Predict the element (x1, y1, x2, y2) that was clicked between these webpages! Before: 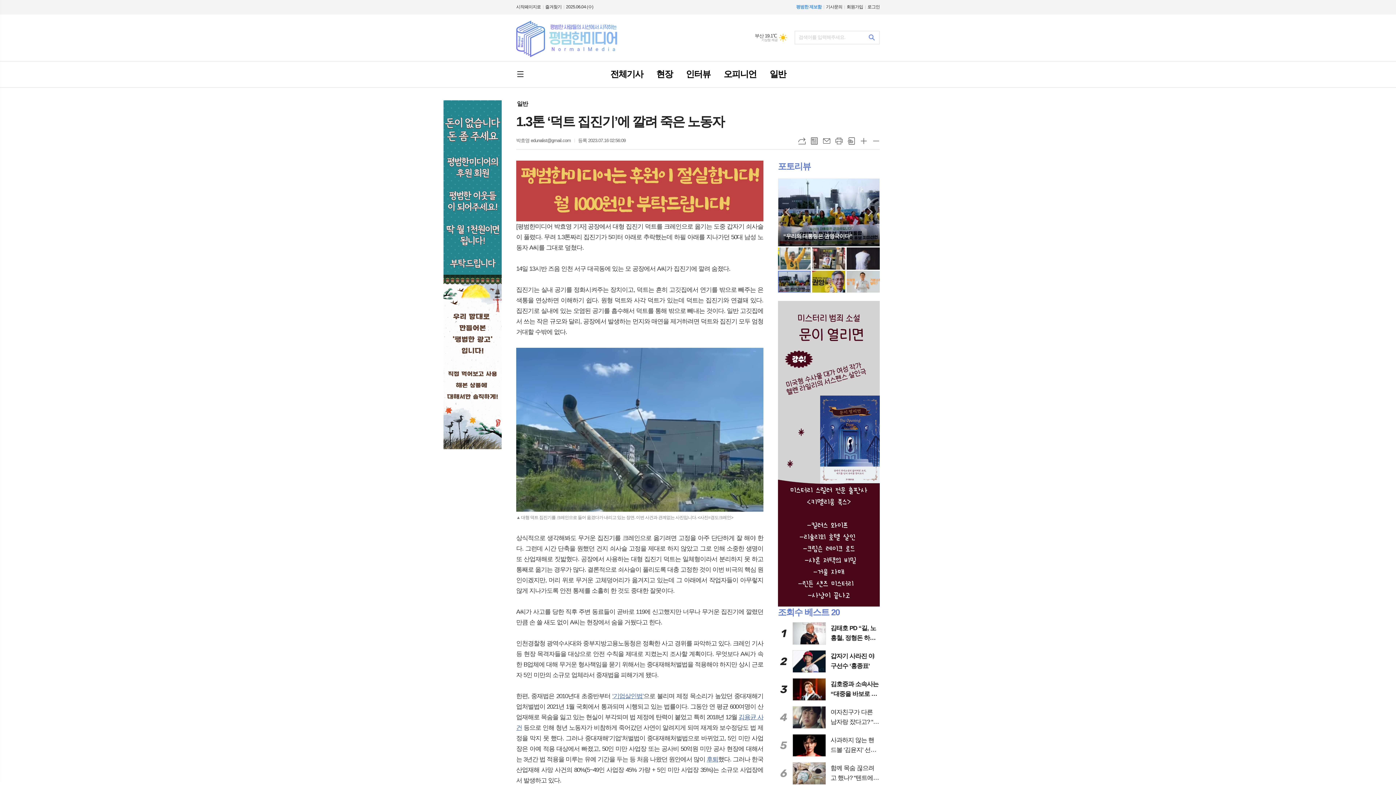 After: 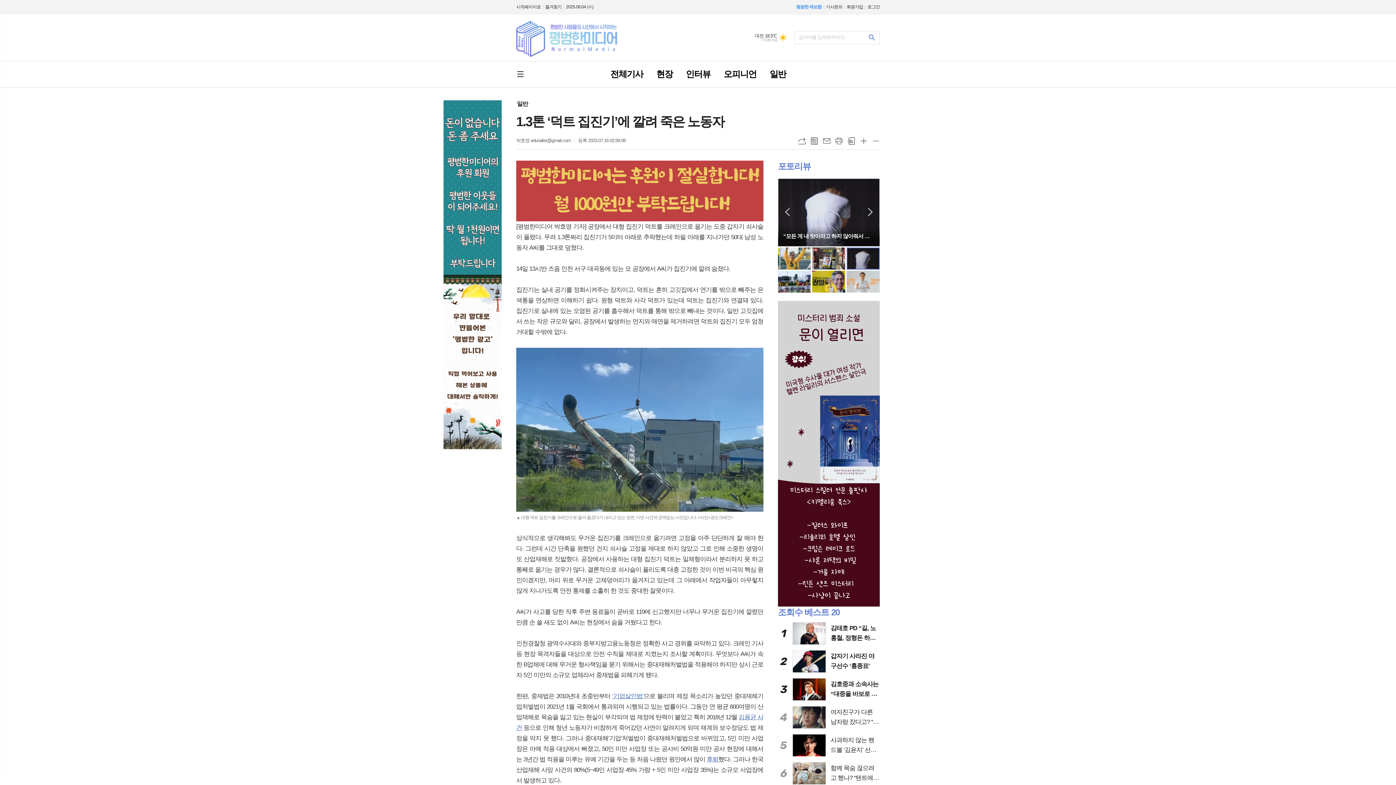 Action: label: Prev bbox: (783, 206, 791, 218)